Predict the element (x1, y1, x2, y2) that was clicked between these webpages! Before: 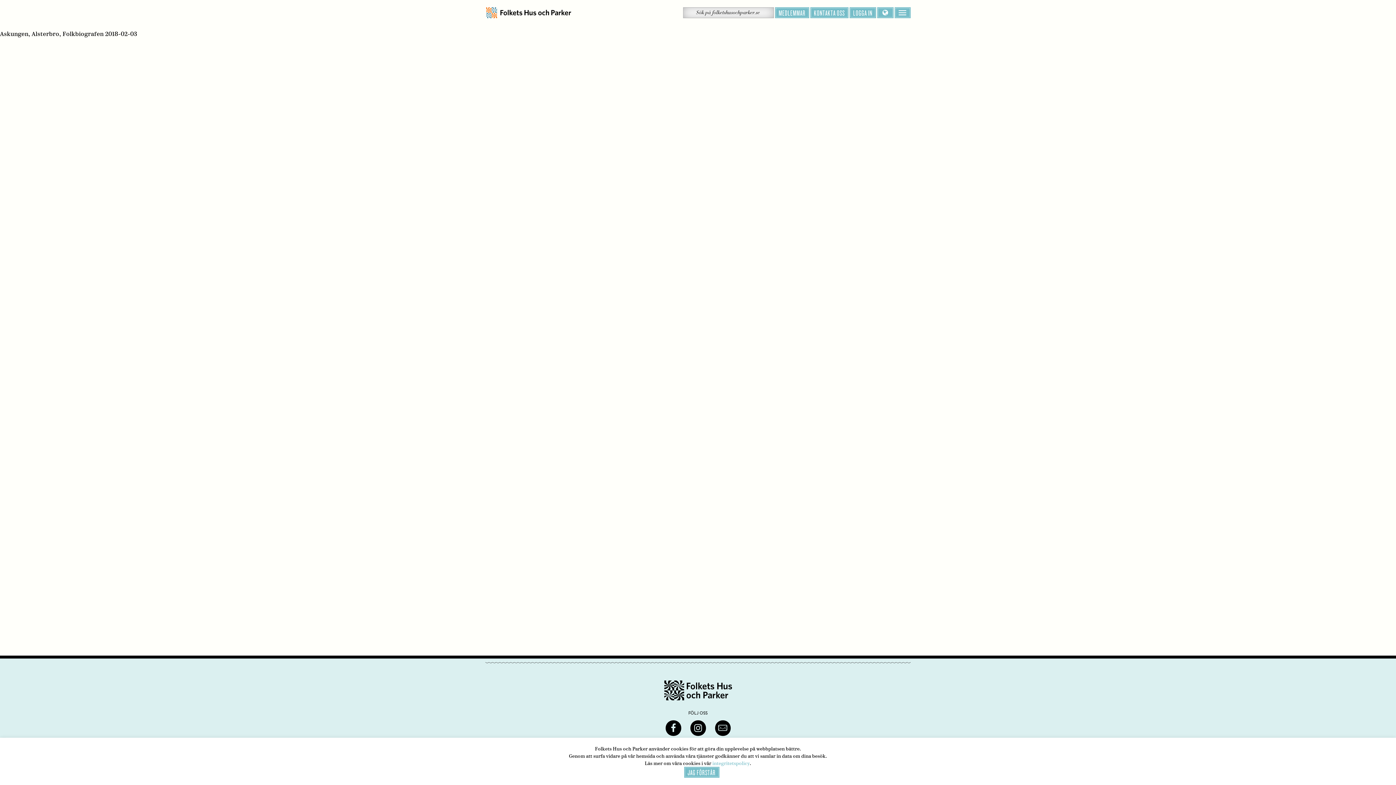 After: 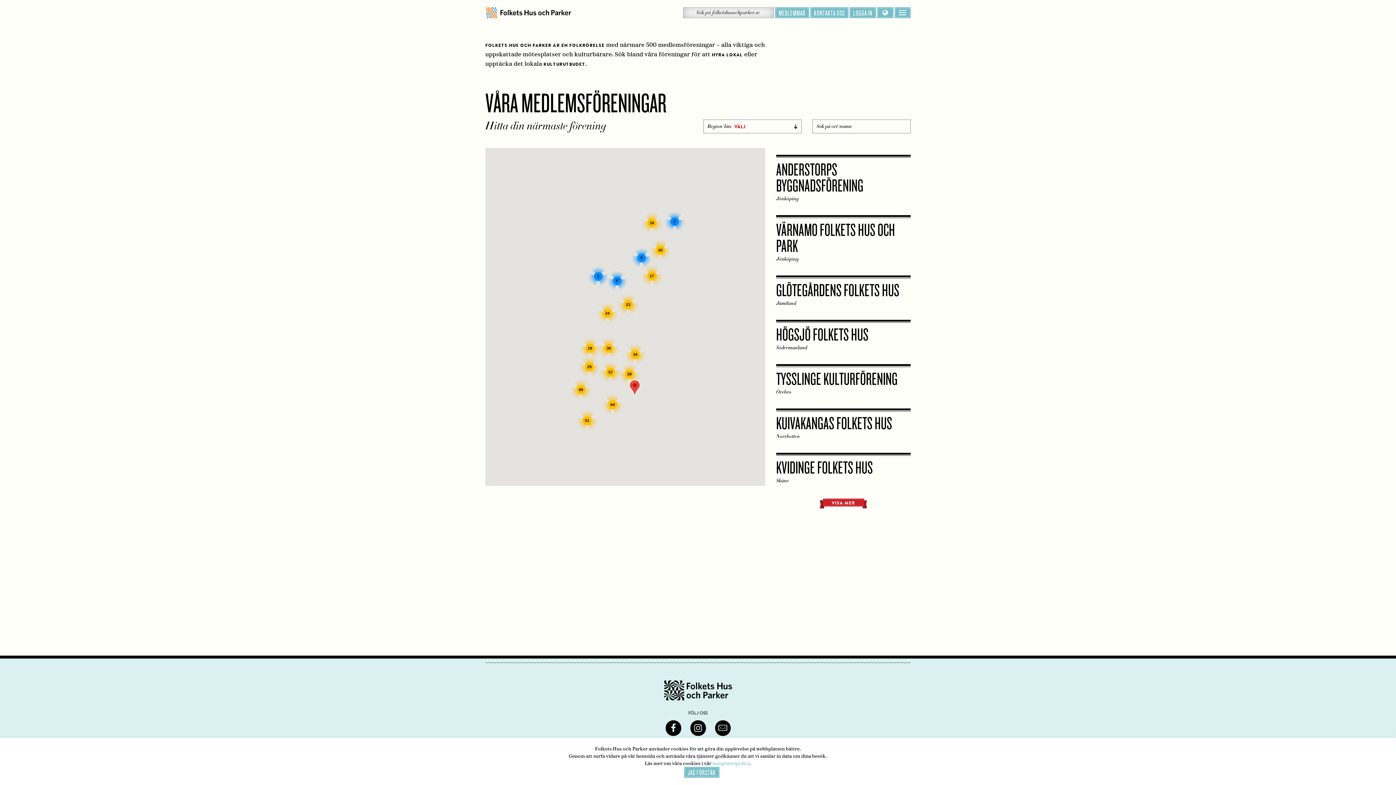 Action: label: MEDLEMMAR bbox: (775, 7, 809, 18)